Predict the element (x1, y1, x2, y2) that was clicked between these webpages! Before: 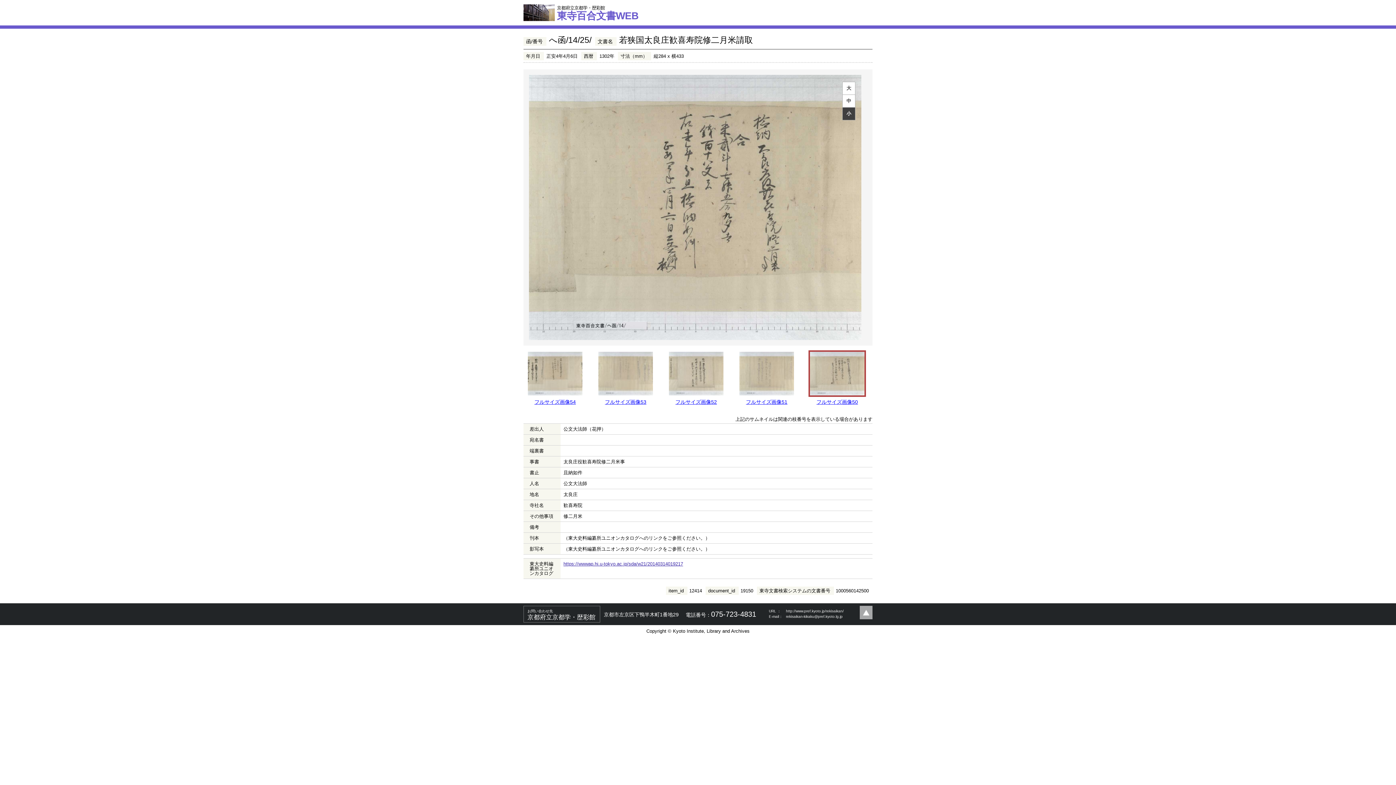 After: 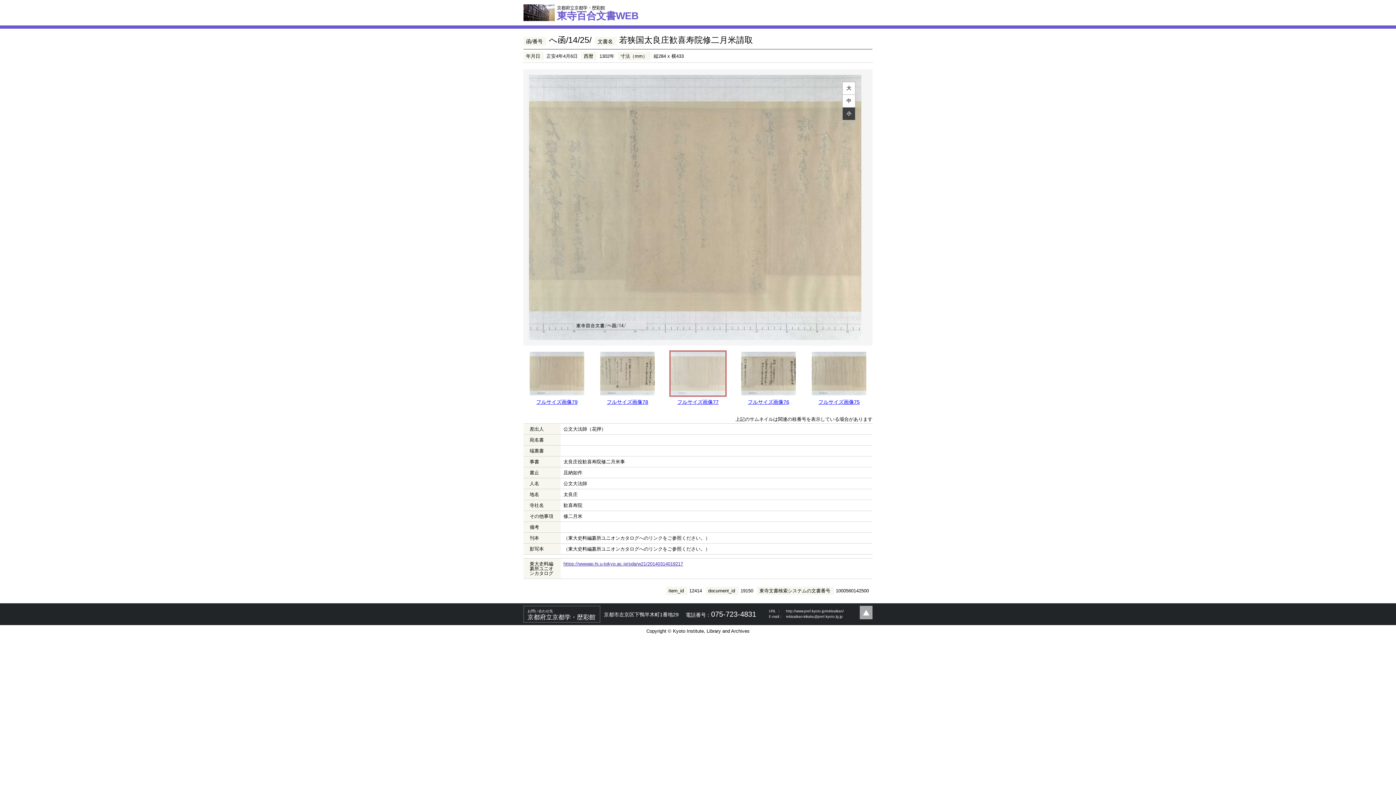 Action: bbox: (530, 636, 587, 641)